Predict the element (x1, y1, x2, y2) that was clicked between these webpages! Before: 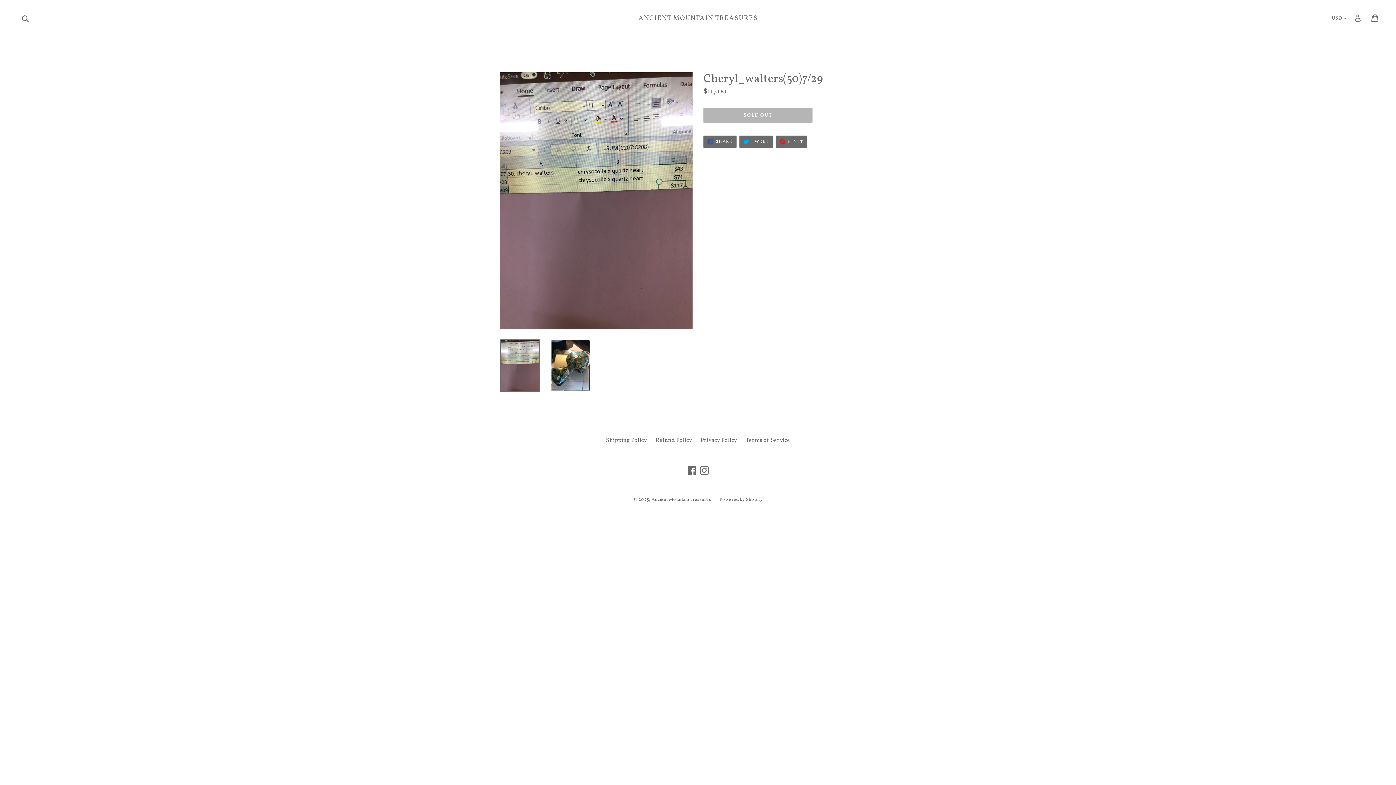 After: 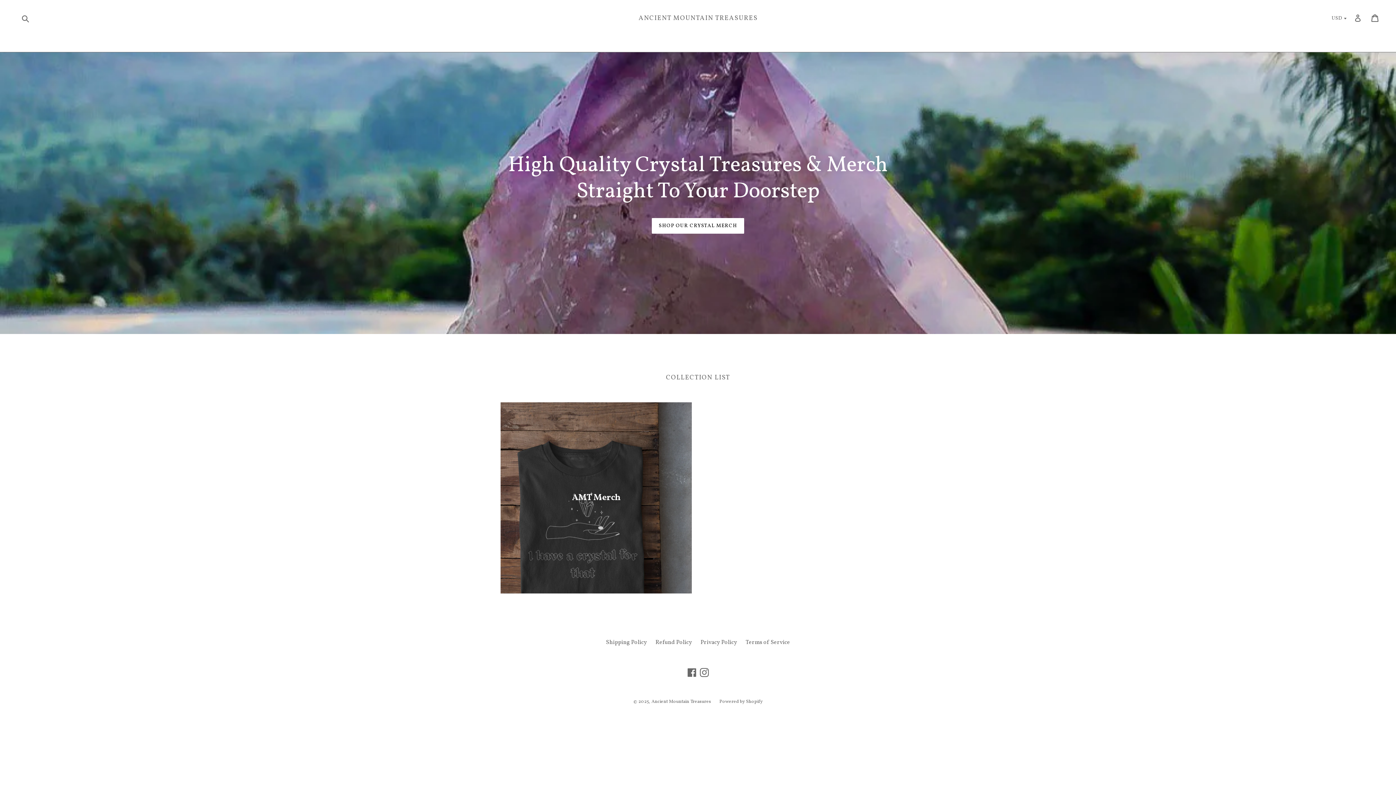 Action: label: Ancient Mountain Treasures bbox: (651, 496, 711, 503)